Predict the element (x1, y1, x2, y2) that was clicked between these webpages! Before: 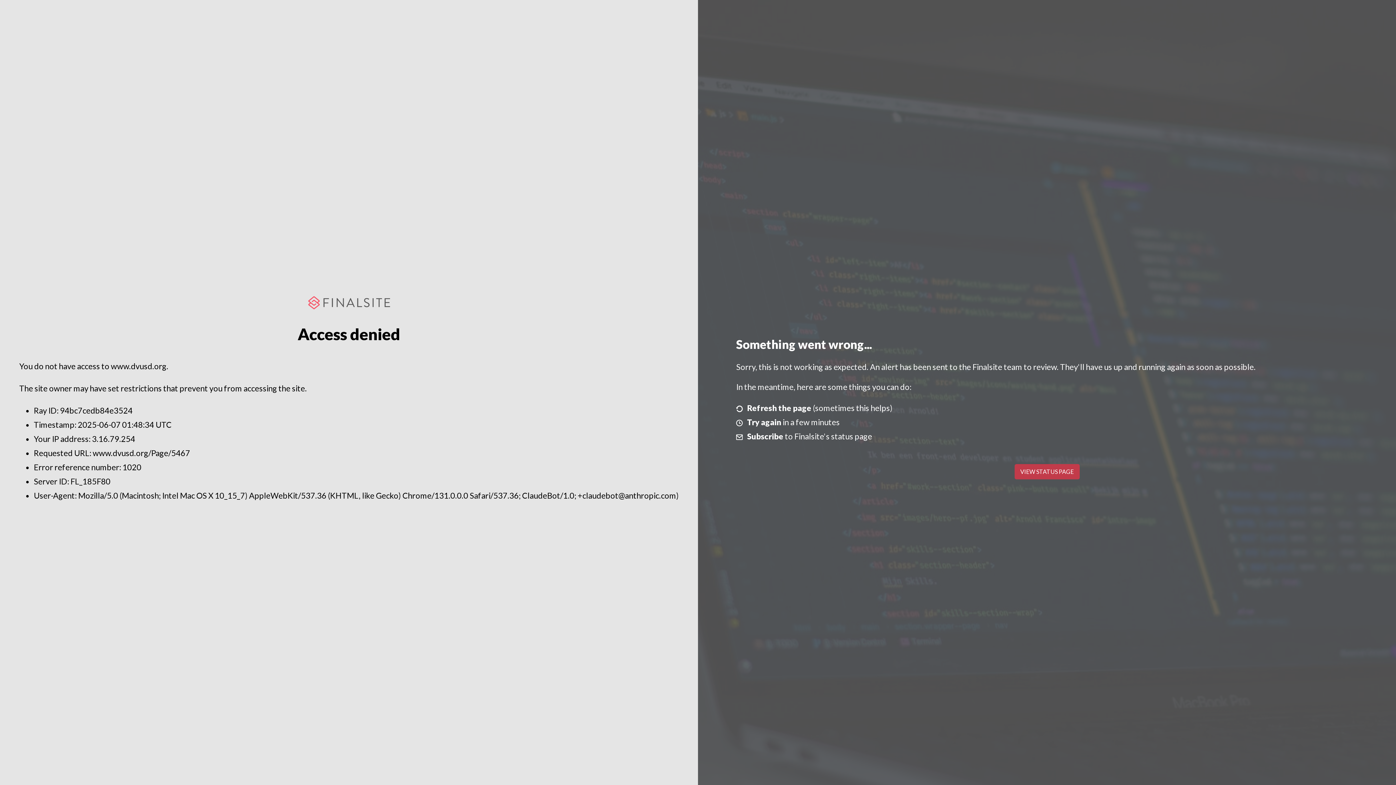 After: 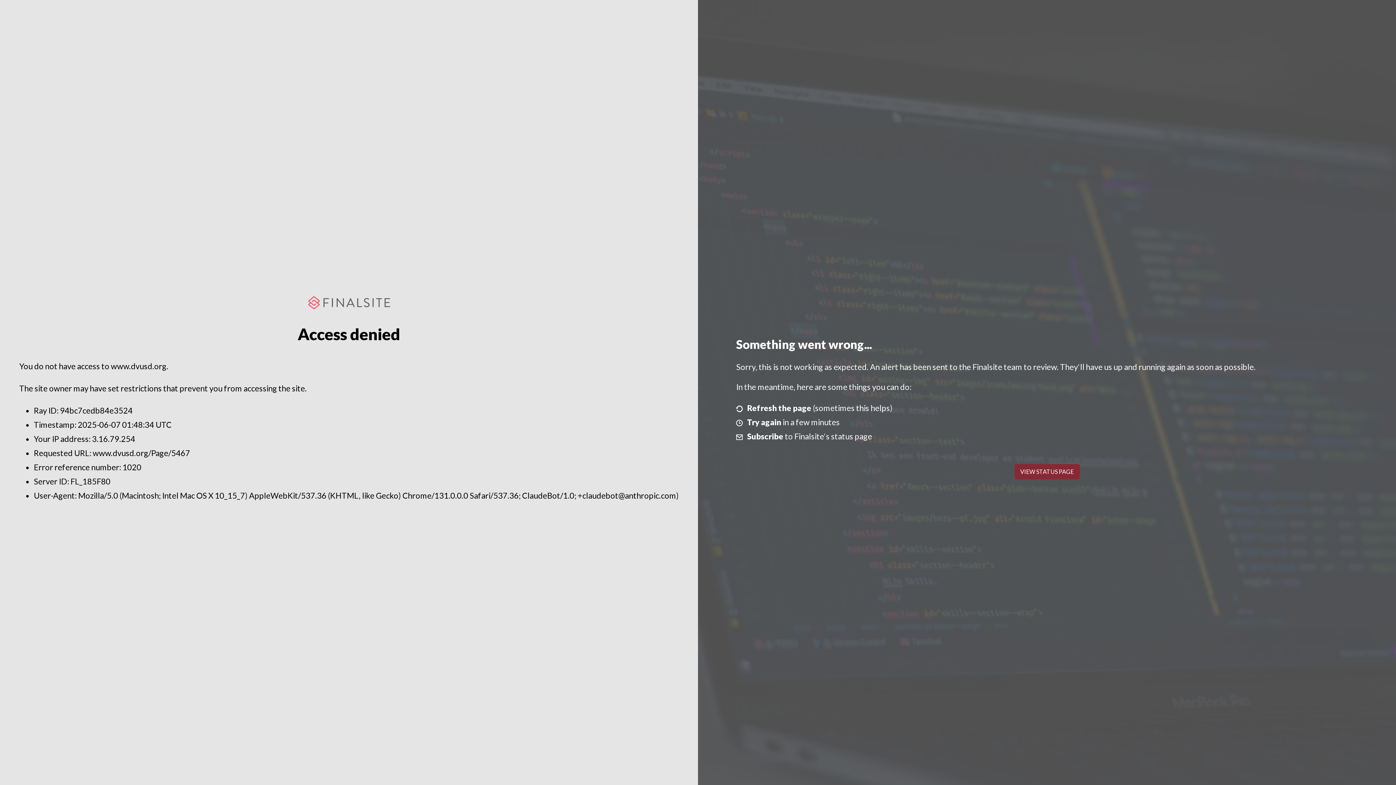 Action: label: VIEW STATUS PAGE bbox: (1014, 464, 1079, 479)